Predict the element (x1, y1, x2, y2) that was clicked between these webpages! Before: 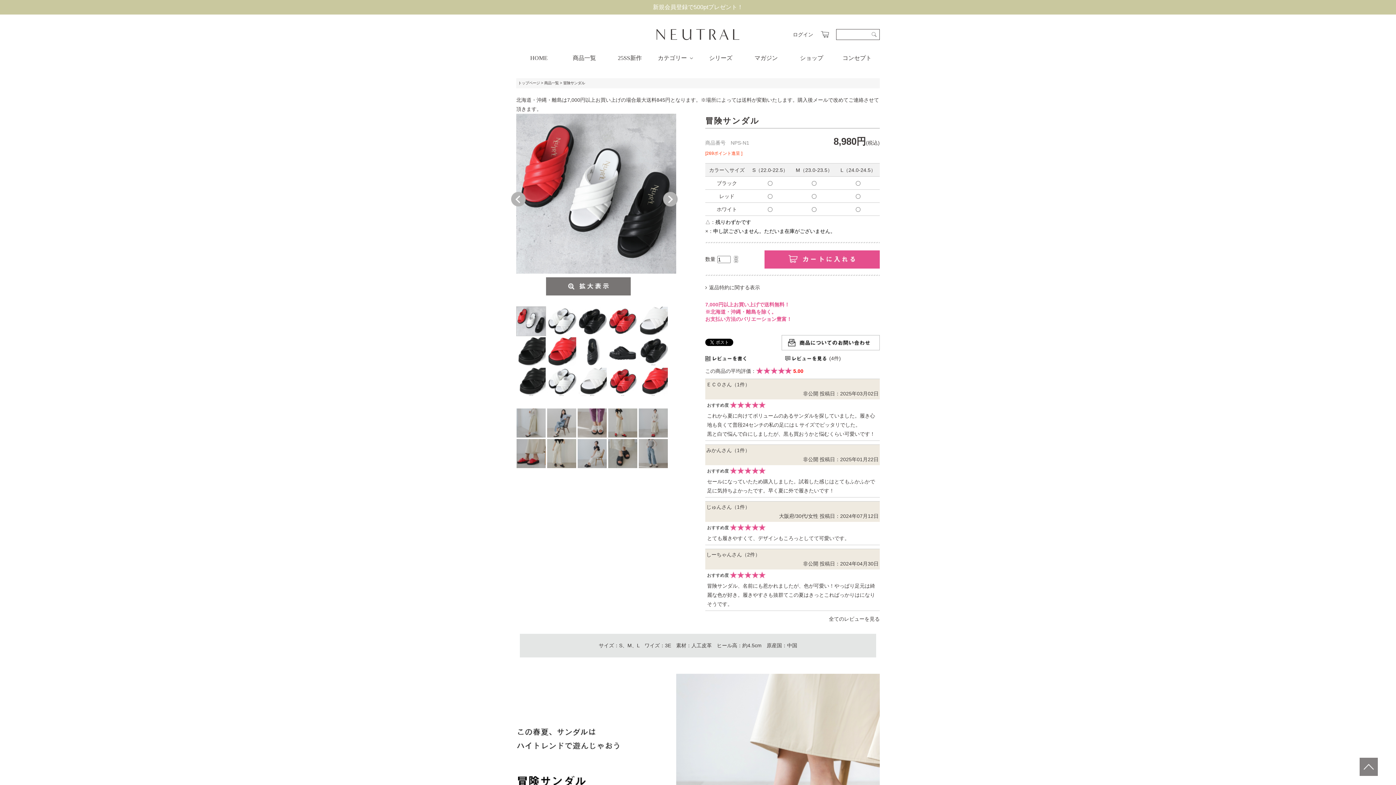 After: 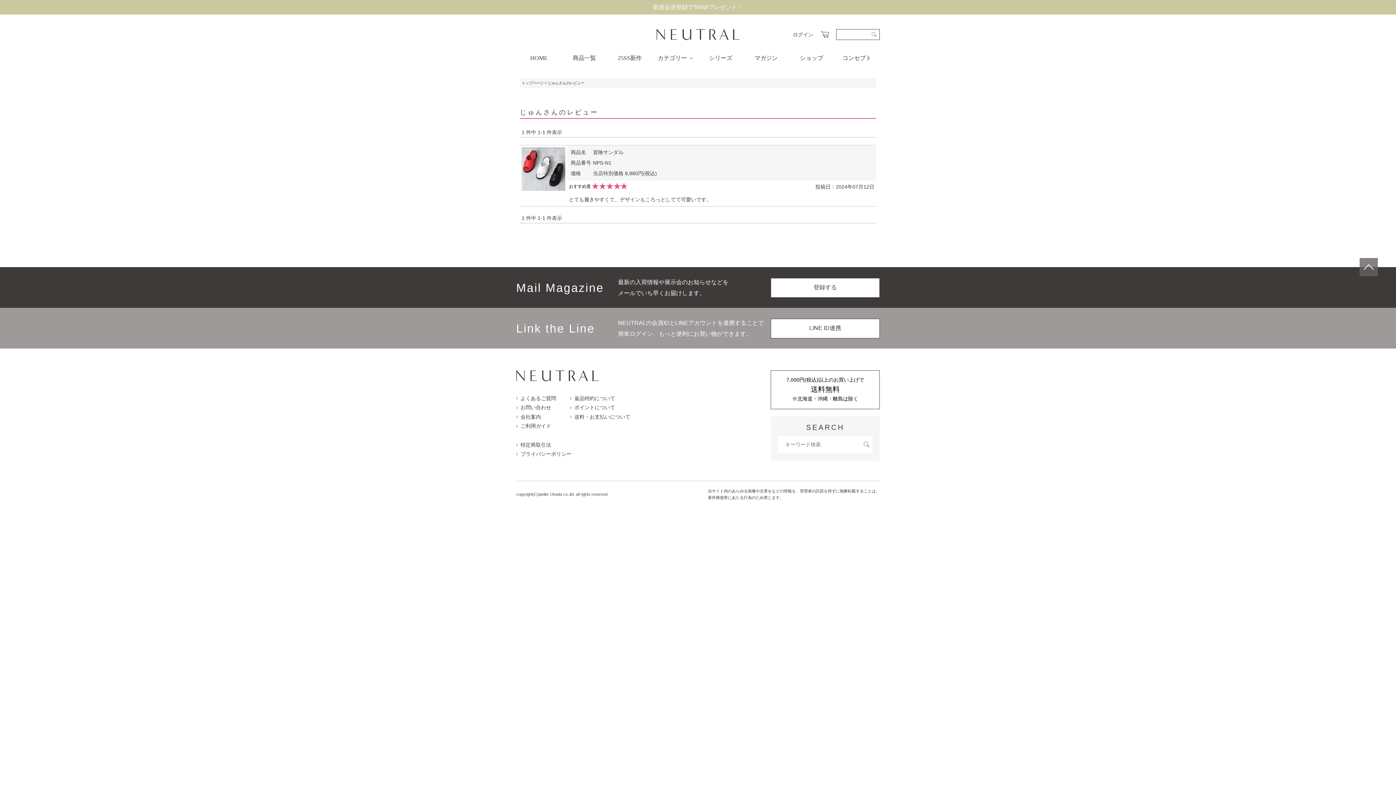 Action: bbox: (706, 504, 750, 510) label: じゅんさん（1件）